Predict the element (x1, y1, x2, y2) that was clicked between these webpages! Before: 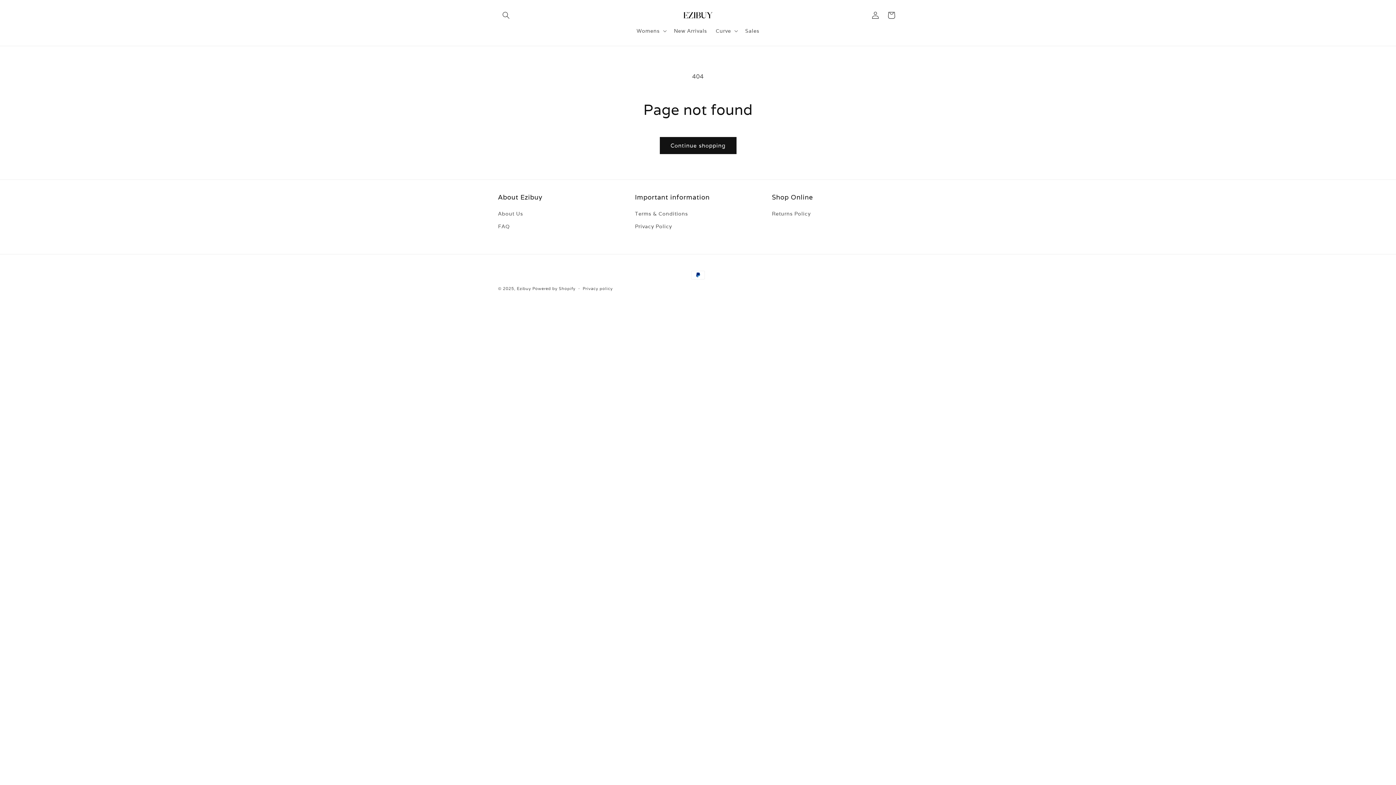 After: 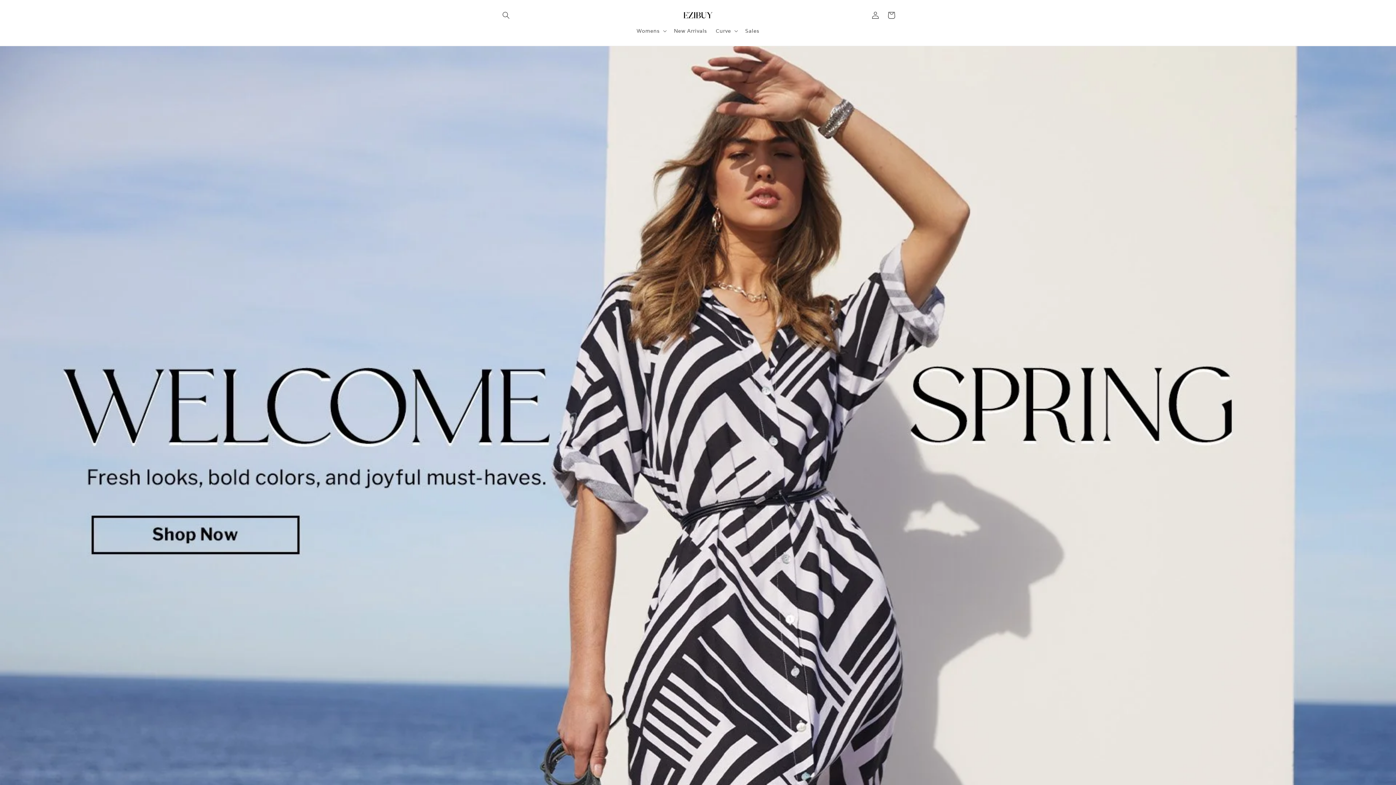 Action: bbox: (679, 8, 717, 21)